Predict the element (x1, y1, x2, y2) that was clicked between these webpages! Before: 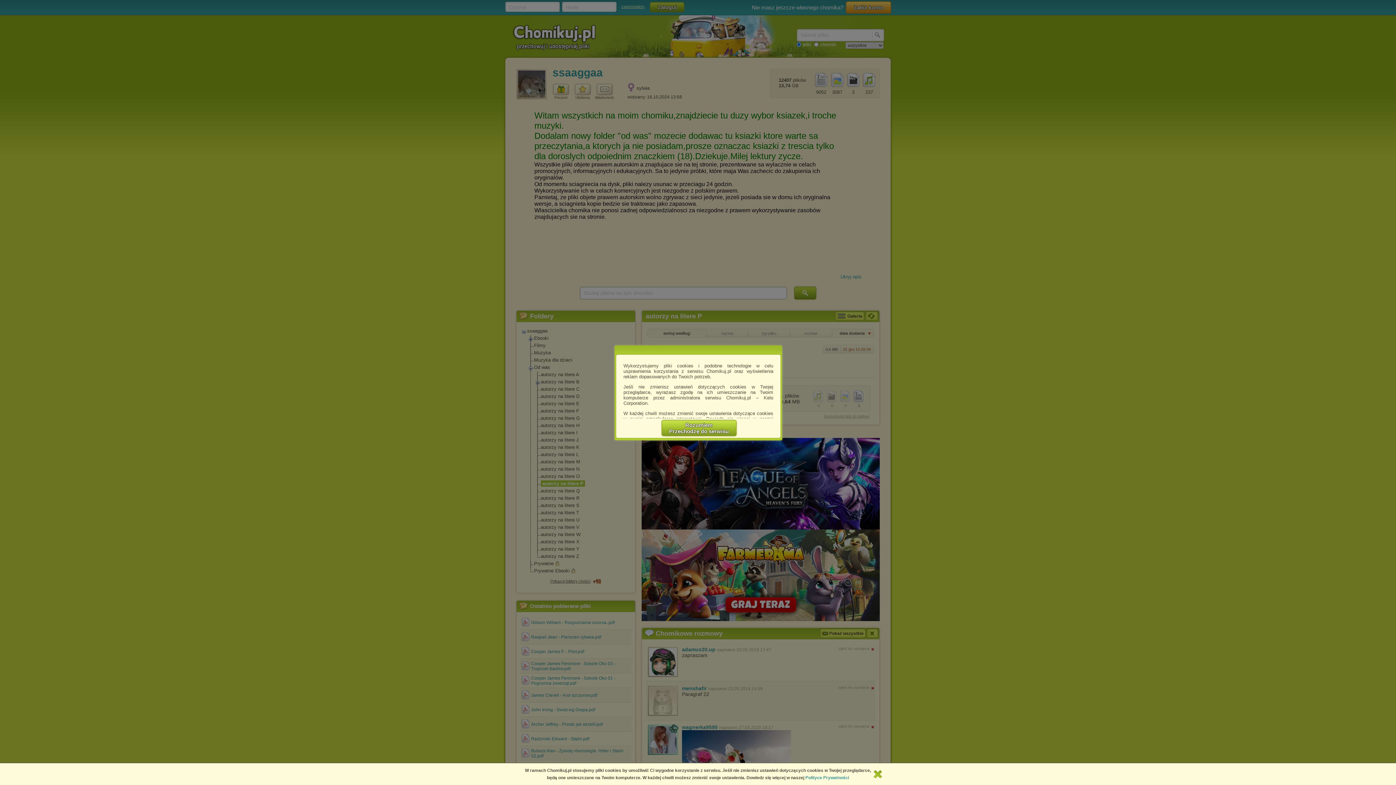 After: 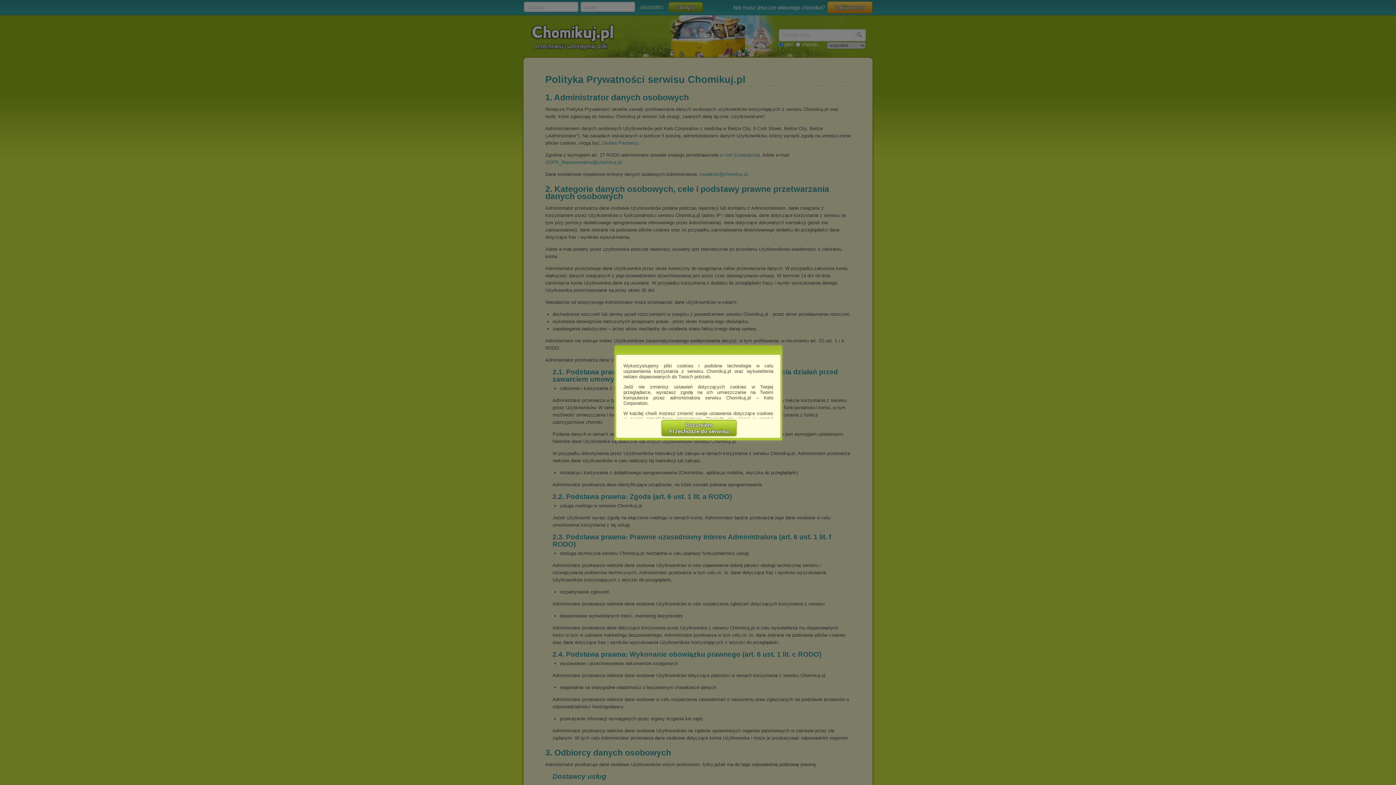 Action: bbox: (805, 775, 849, 780) label: Polityce Prywatności